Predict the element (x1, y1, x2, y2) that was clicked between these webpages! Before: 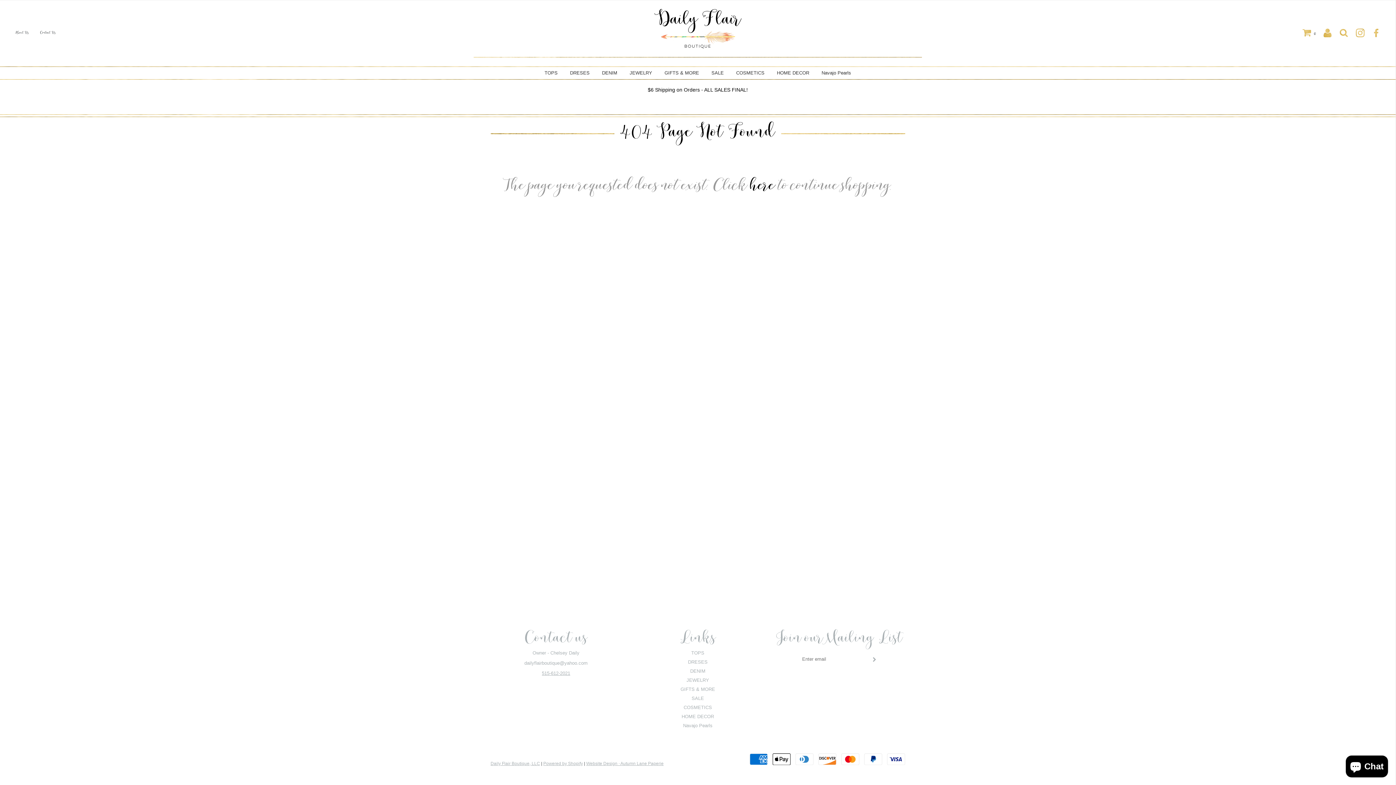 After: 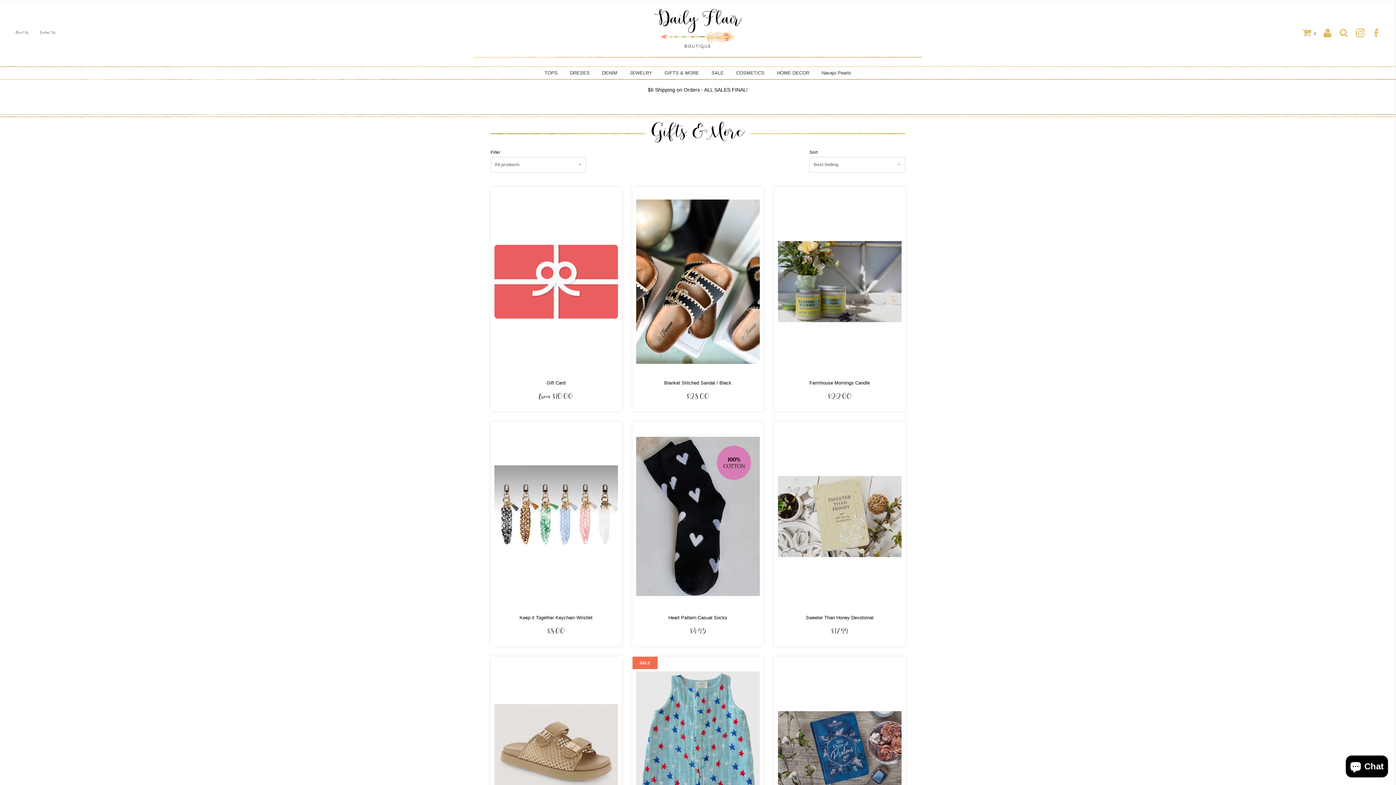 Action: label: GIFTS & MORE bbox: (680, 686, 715, 692)